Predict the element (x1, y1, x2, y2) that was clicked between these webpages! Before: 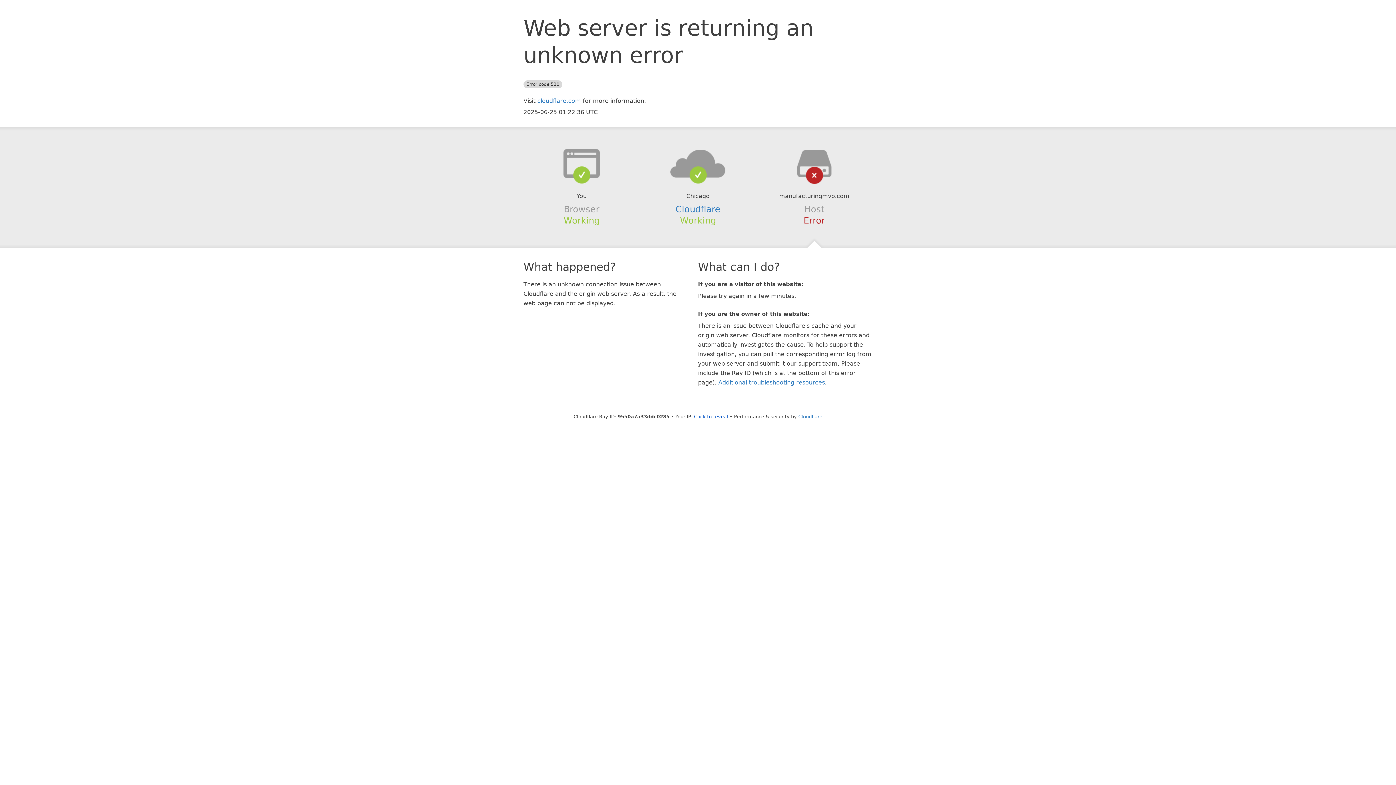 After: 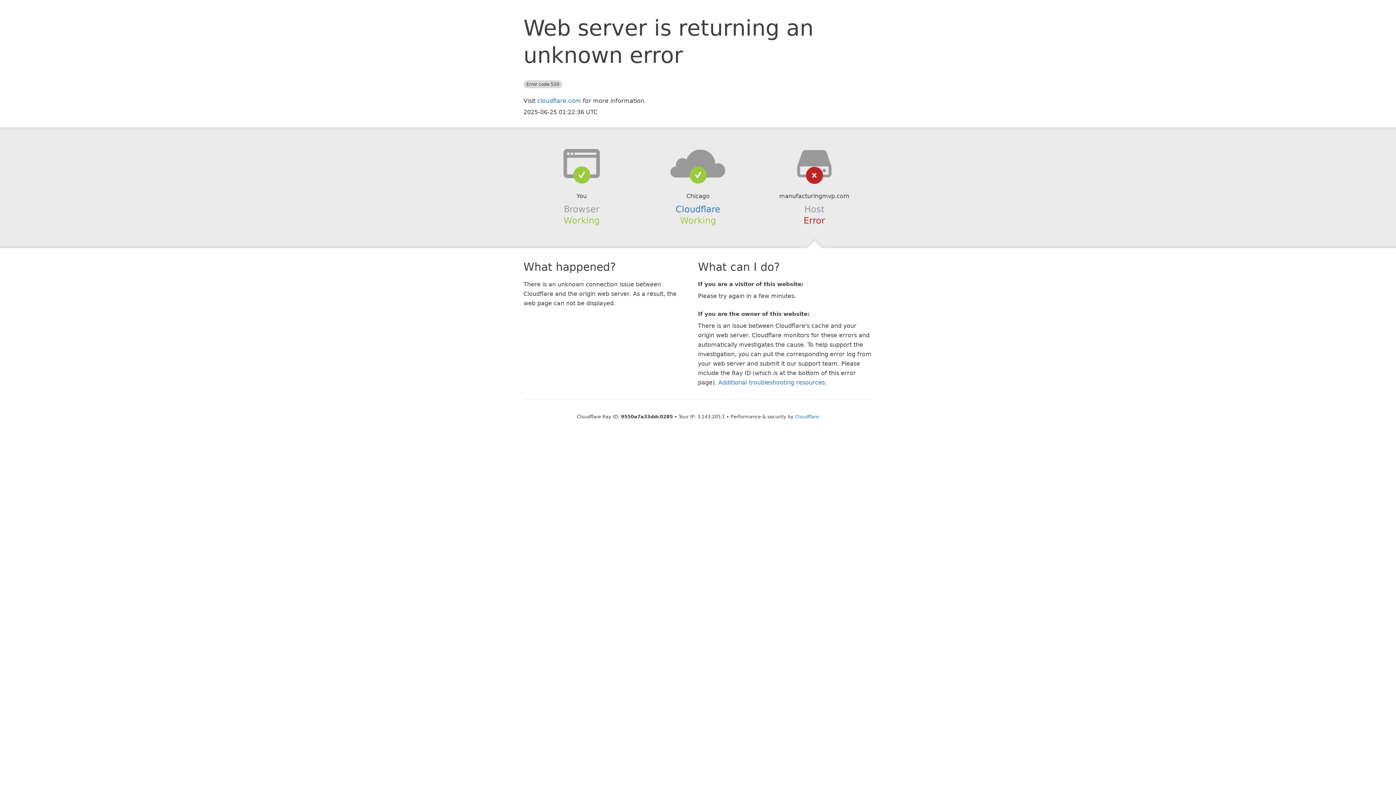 Action: label: Click to reveal bbox: (694, 414, 728, 419)